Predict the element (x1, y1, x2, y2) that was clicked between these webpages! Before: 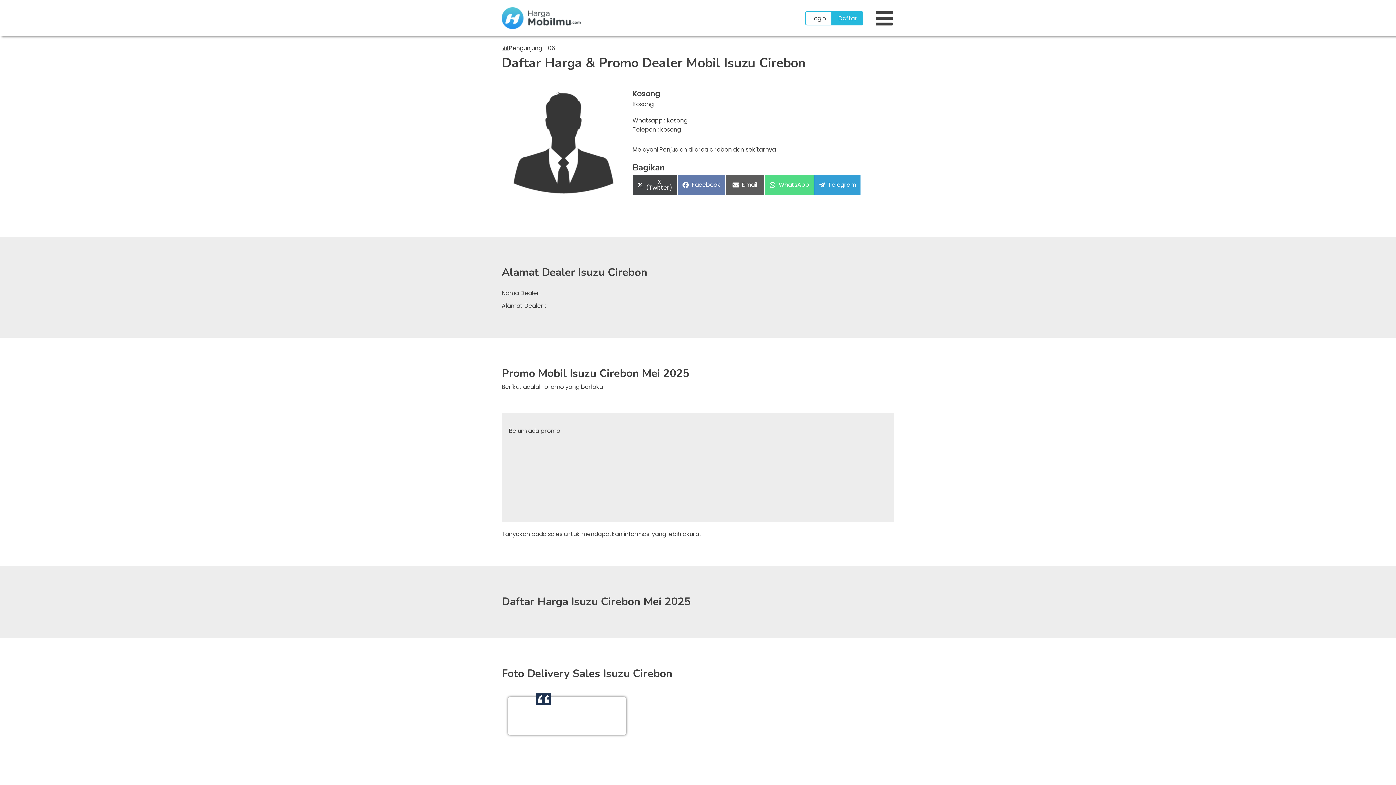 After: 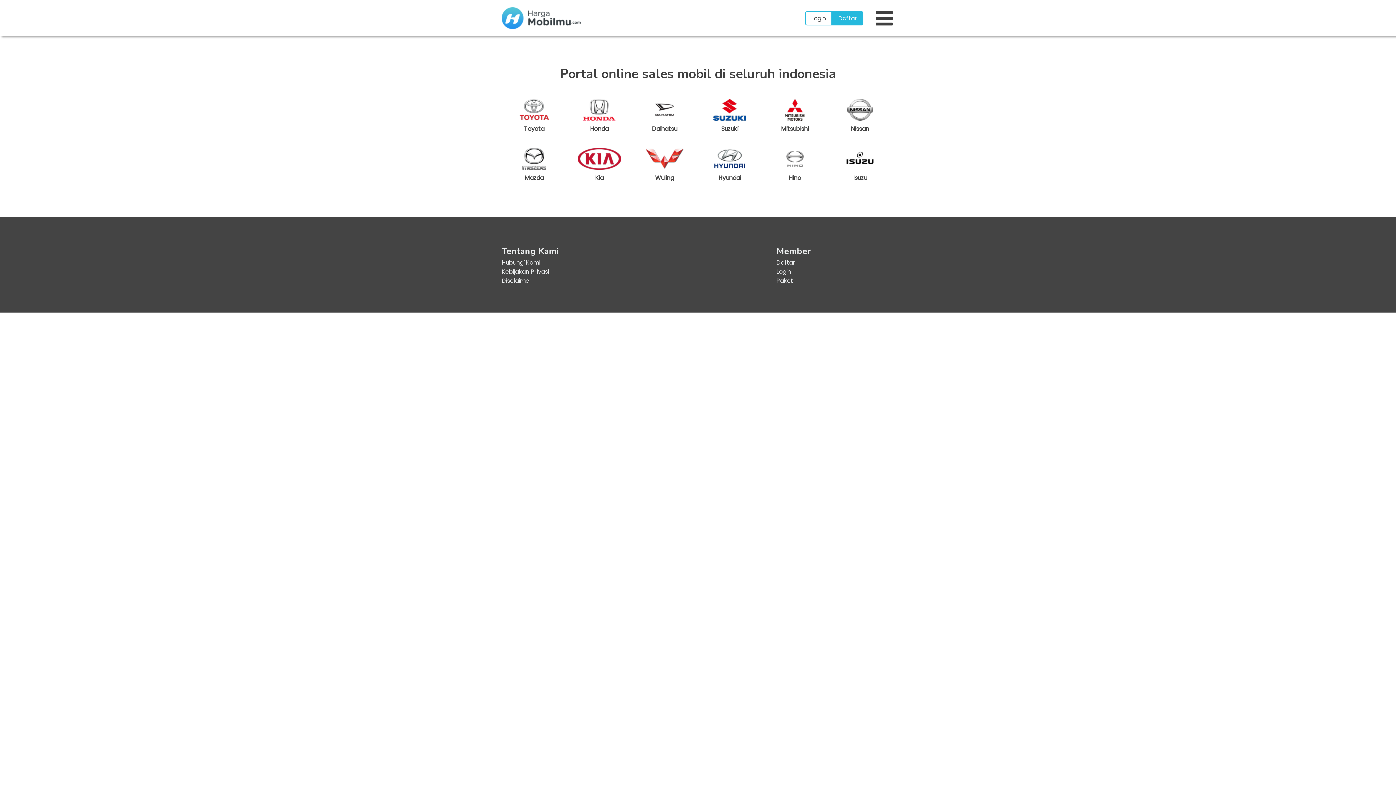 Action: bbox: (501, 7, 580, 29)